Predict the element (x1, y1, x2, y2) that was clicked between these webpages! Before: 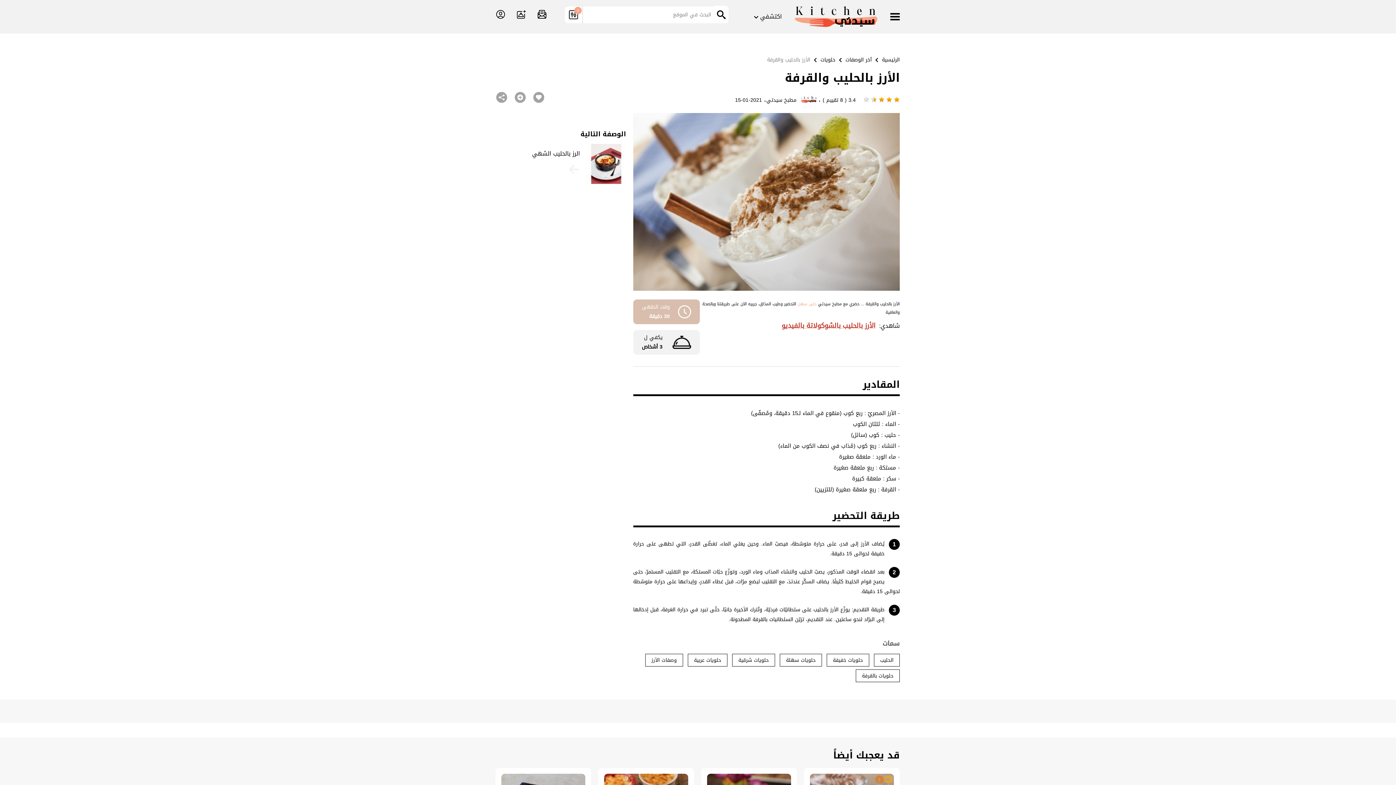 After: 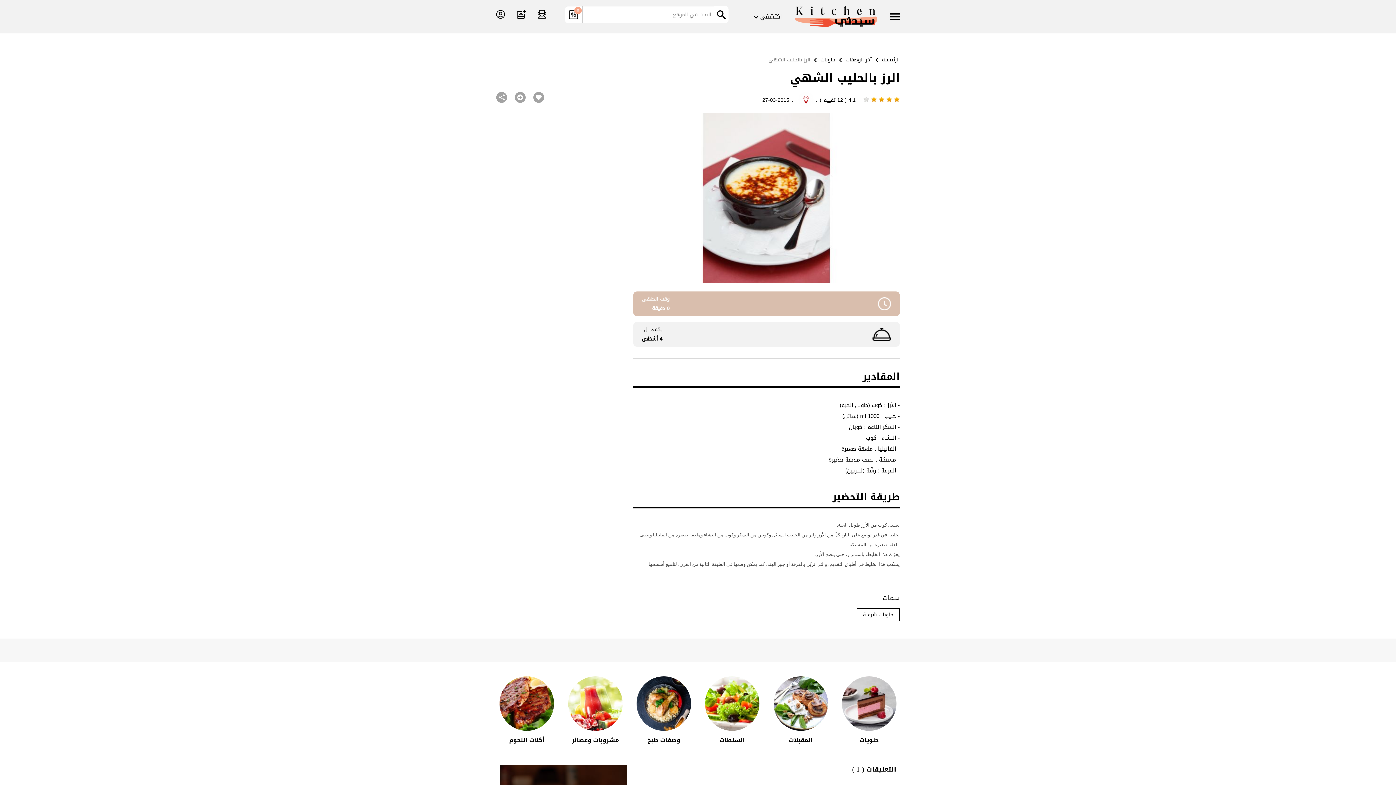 Action: bbox: (568, 158, 580, 180)